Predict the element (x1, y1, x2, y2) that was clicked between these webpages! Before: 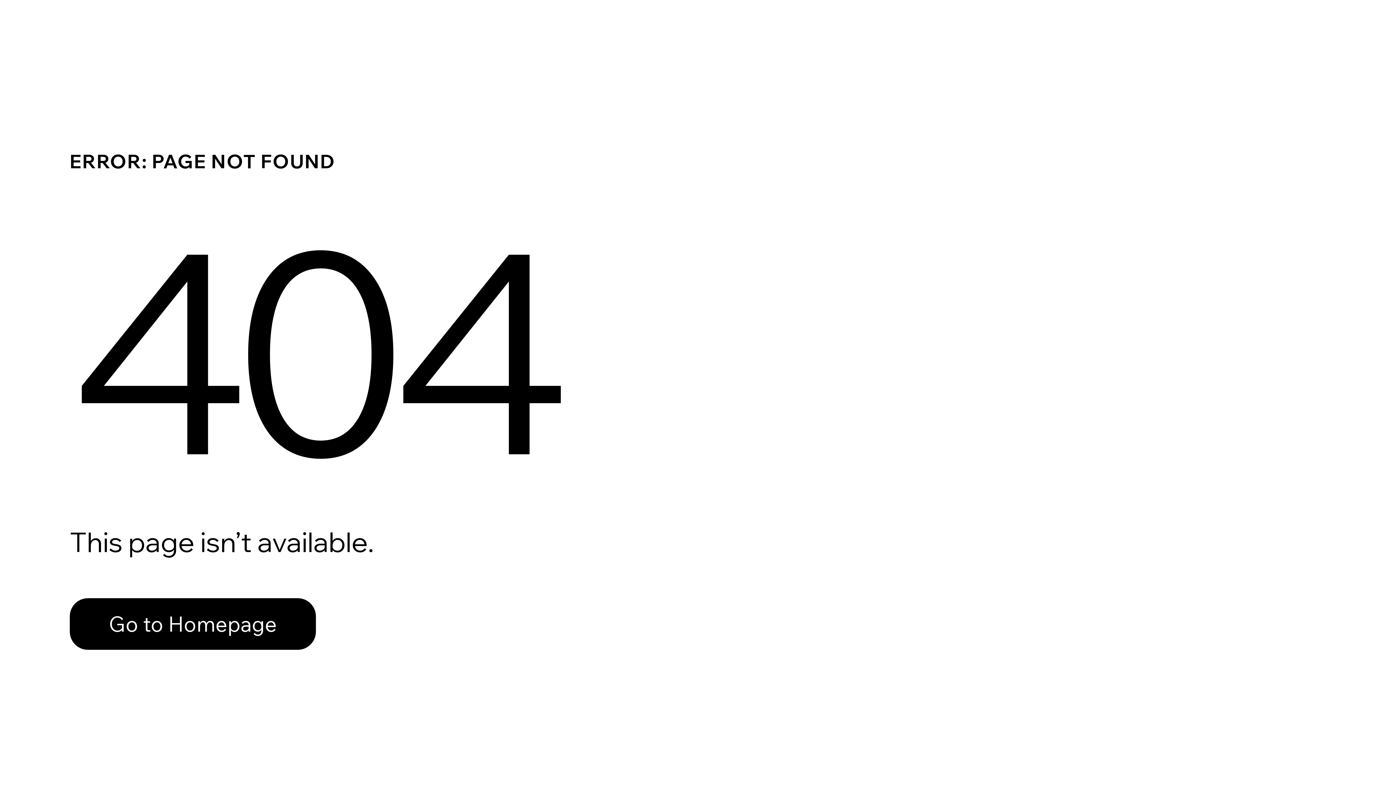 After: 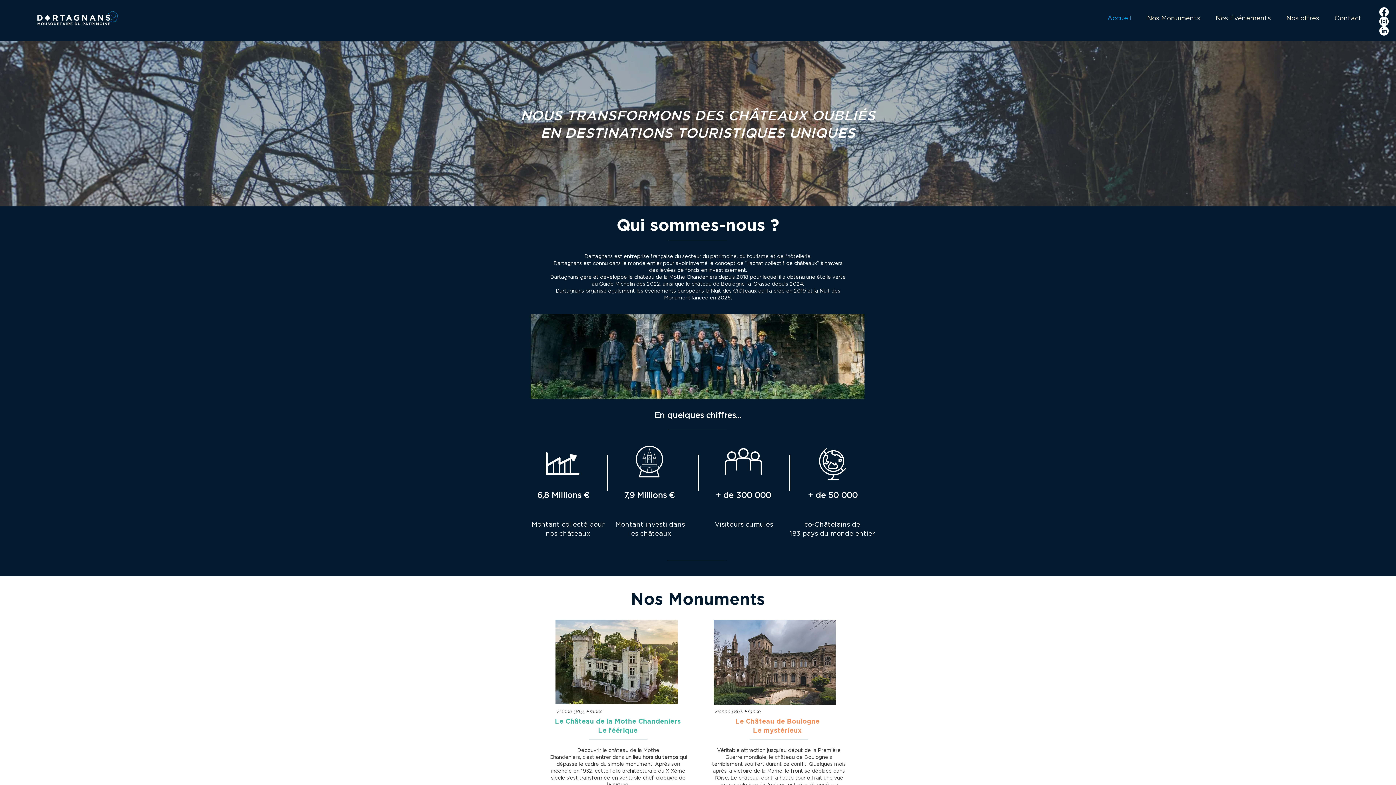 Action: label: Go to Homepage bbox: (69, 598, 316, 650)